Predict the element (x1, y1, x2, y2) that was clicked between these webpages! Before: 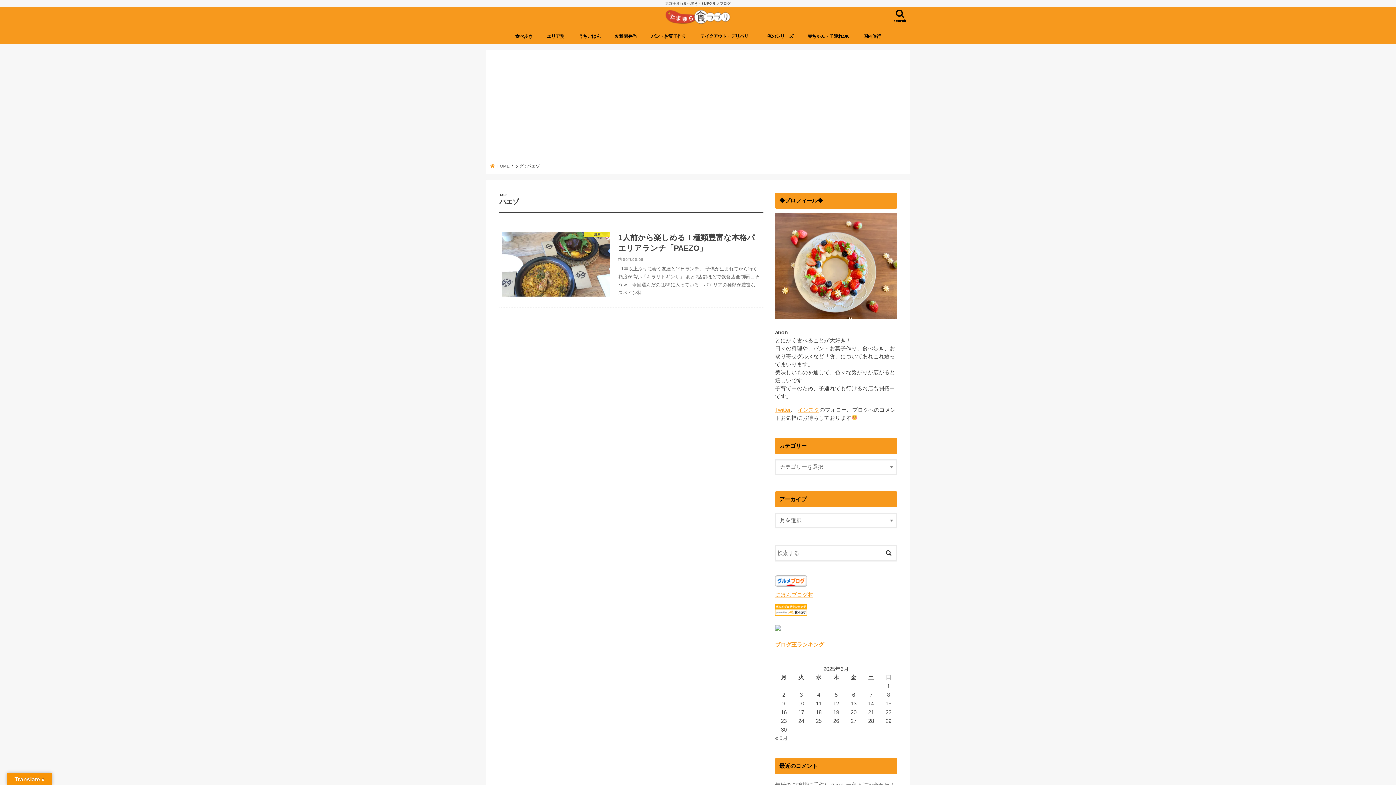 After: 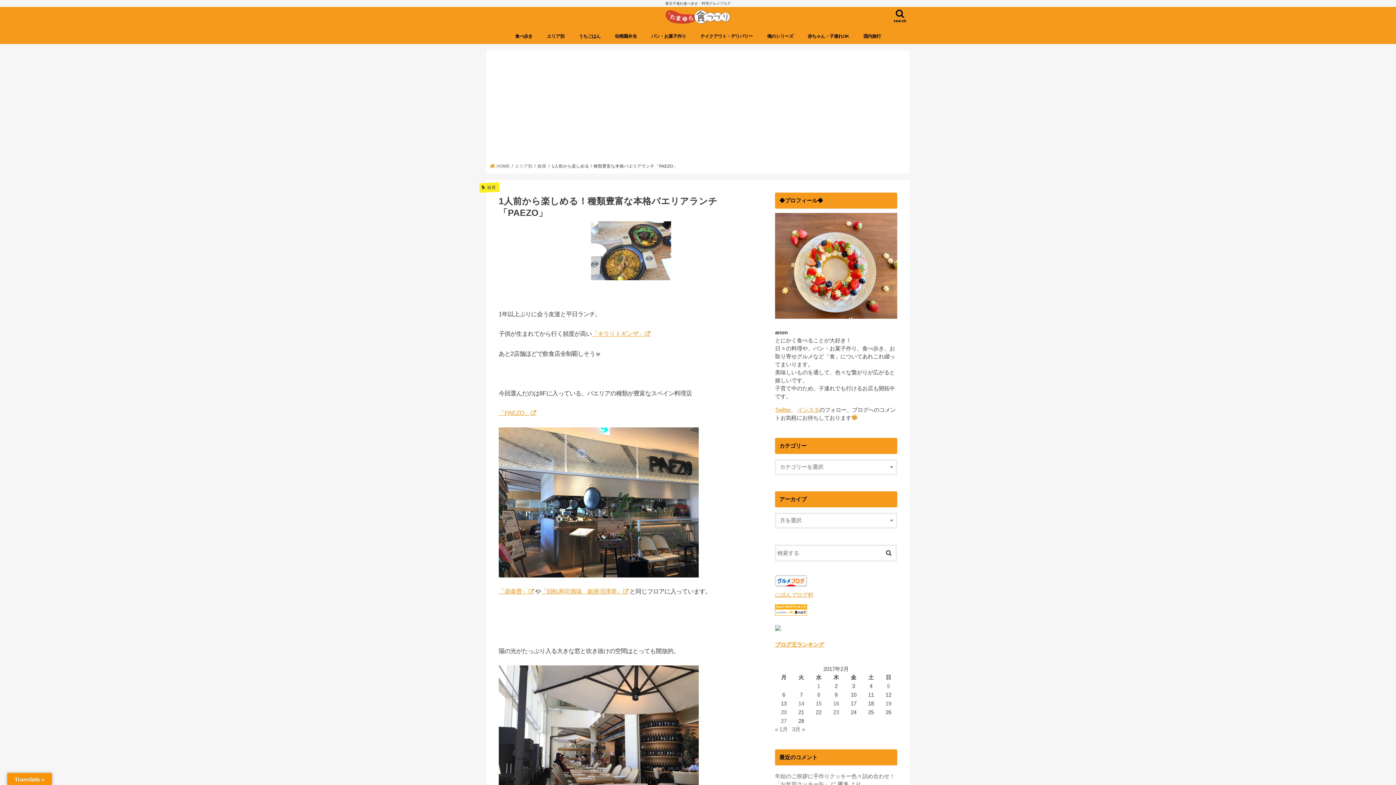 Action: label: 銀座
1人前から楽しめる！種類豊富な本格パエリアランチ「PAEZO」

2017.02.08

  1年以上ぶりに会う友達と平日ランチ。 子供が生まれてから行く頻度が高い「キラリトギンザ」 あと2店舗ほどで飲食店全制覇しそうｗ   今回選んだのは8Fに入っている、パエリアの種類が豊富なスペイン料… bbox: (498, 222, 763, 307)